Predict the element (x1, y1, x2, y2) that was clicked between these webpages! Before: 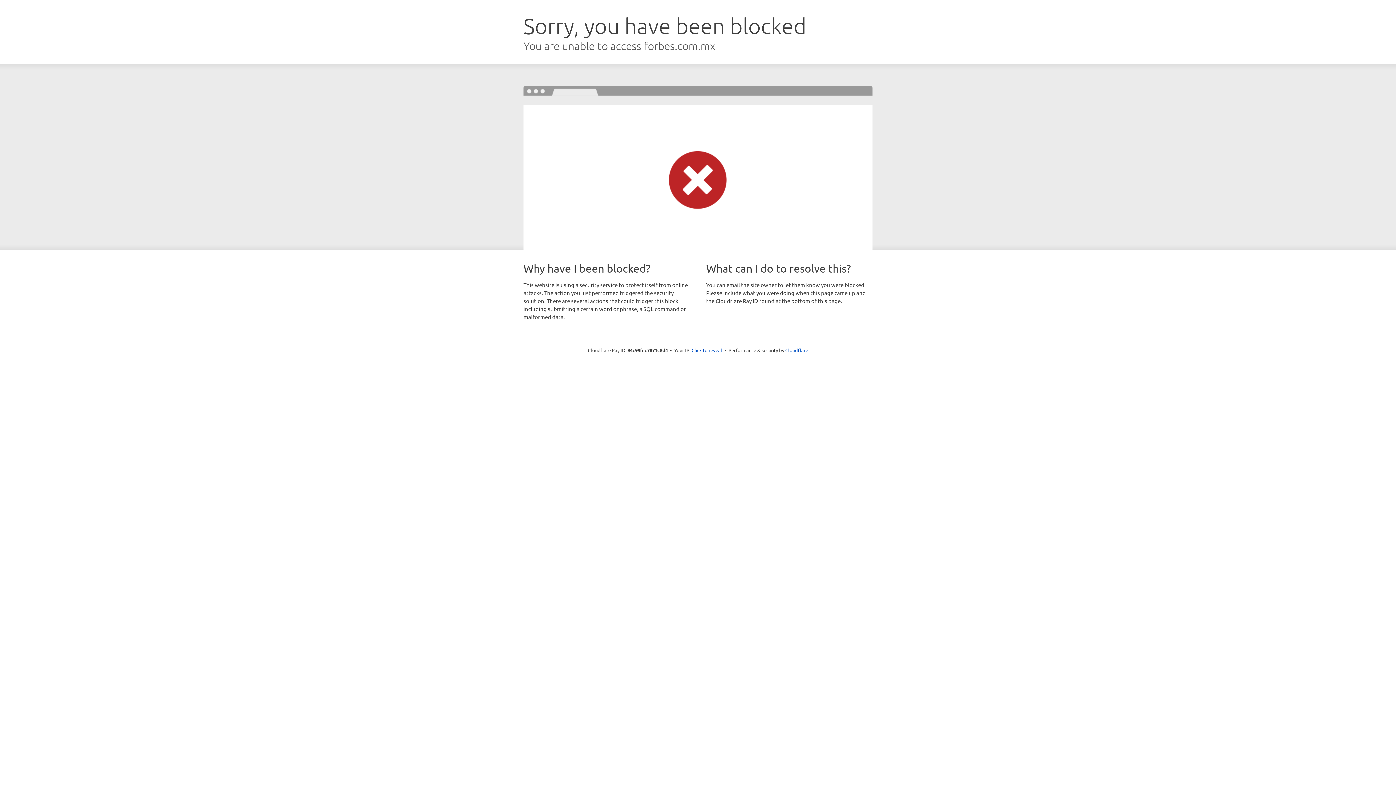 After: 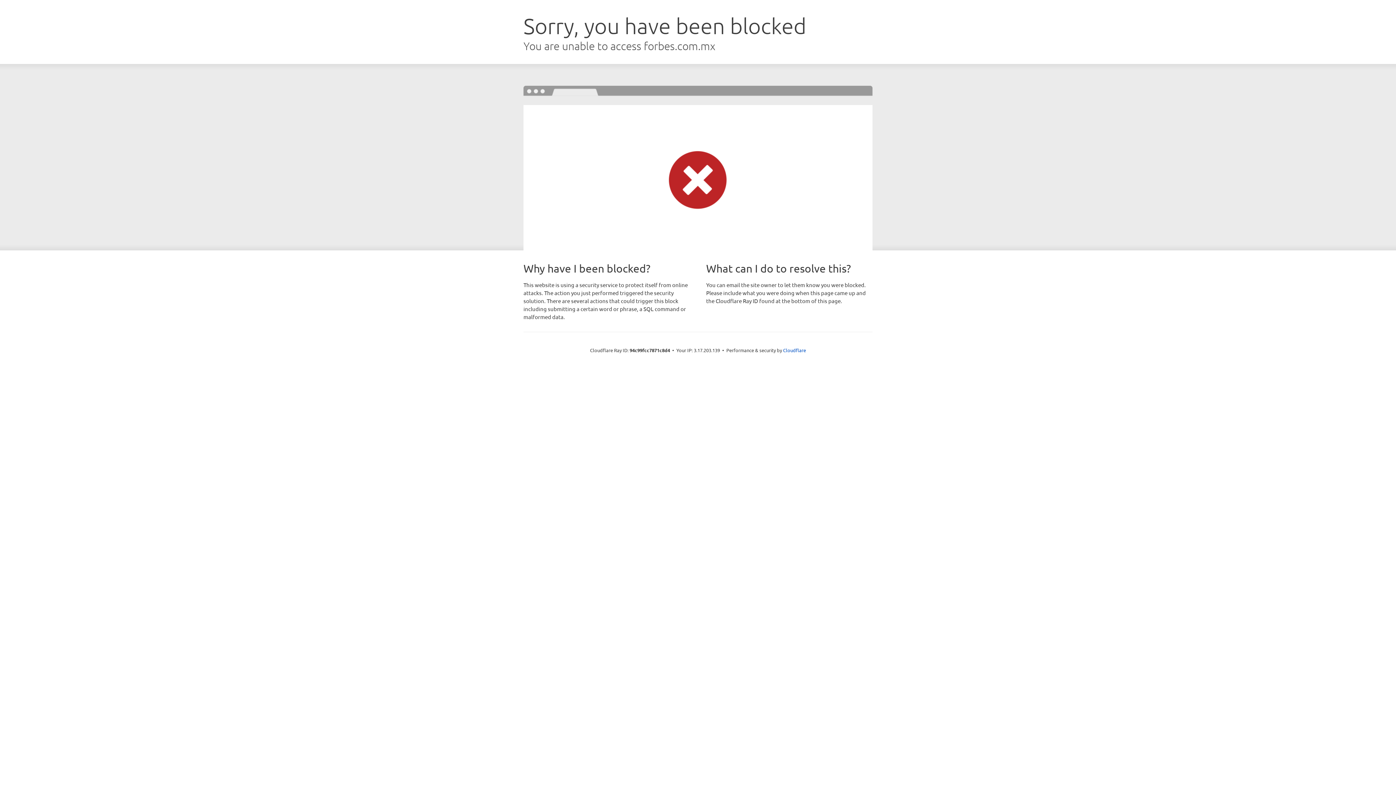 Action: label: Click to reveal bbox: (691, 346, 722, 353)